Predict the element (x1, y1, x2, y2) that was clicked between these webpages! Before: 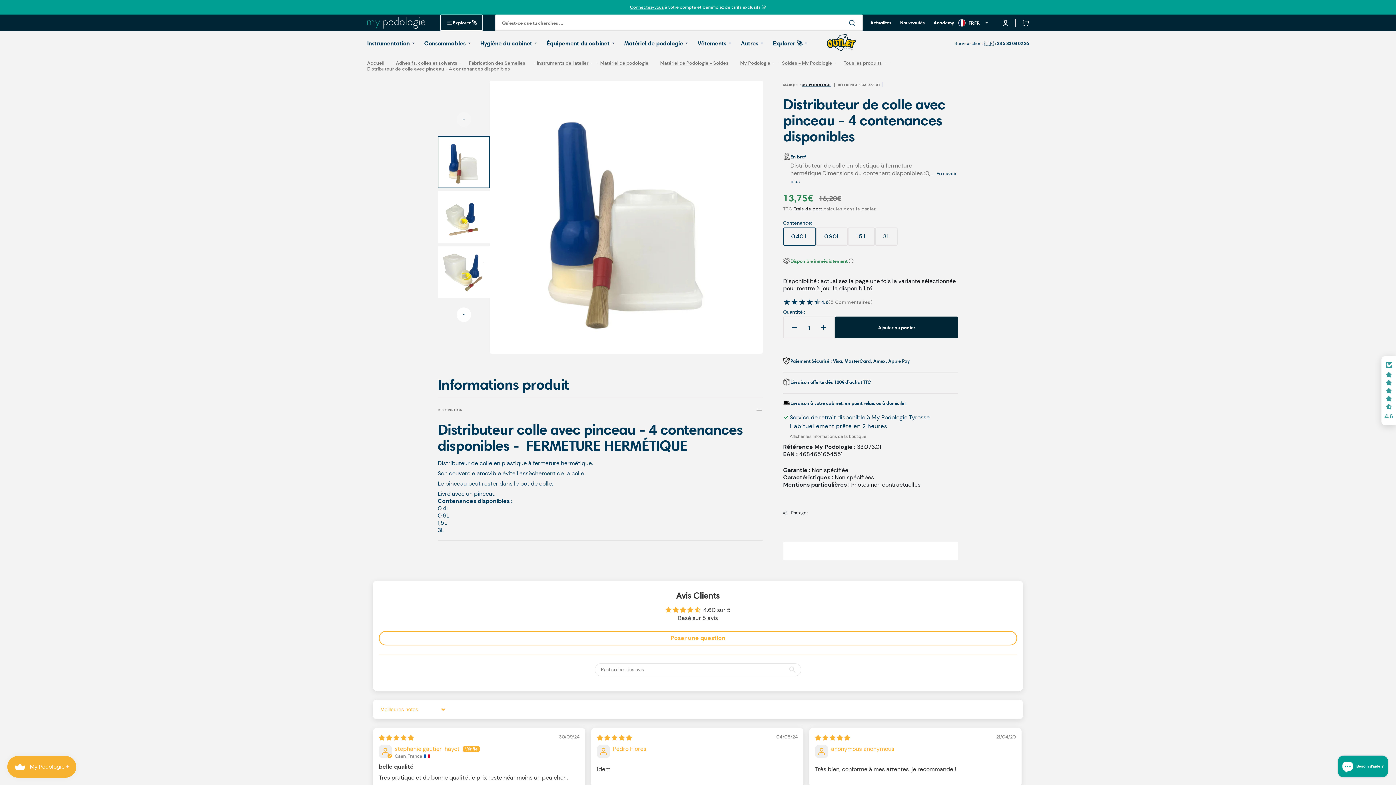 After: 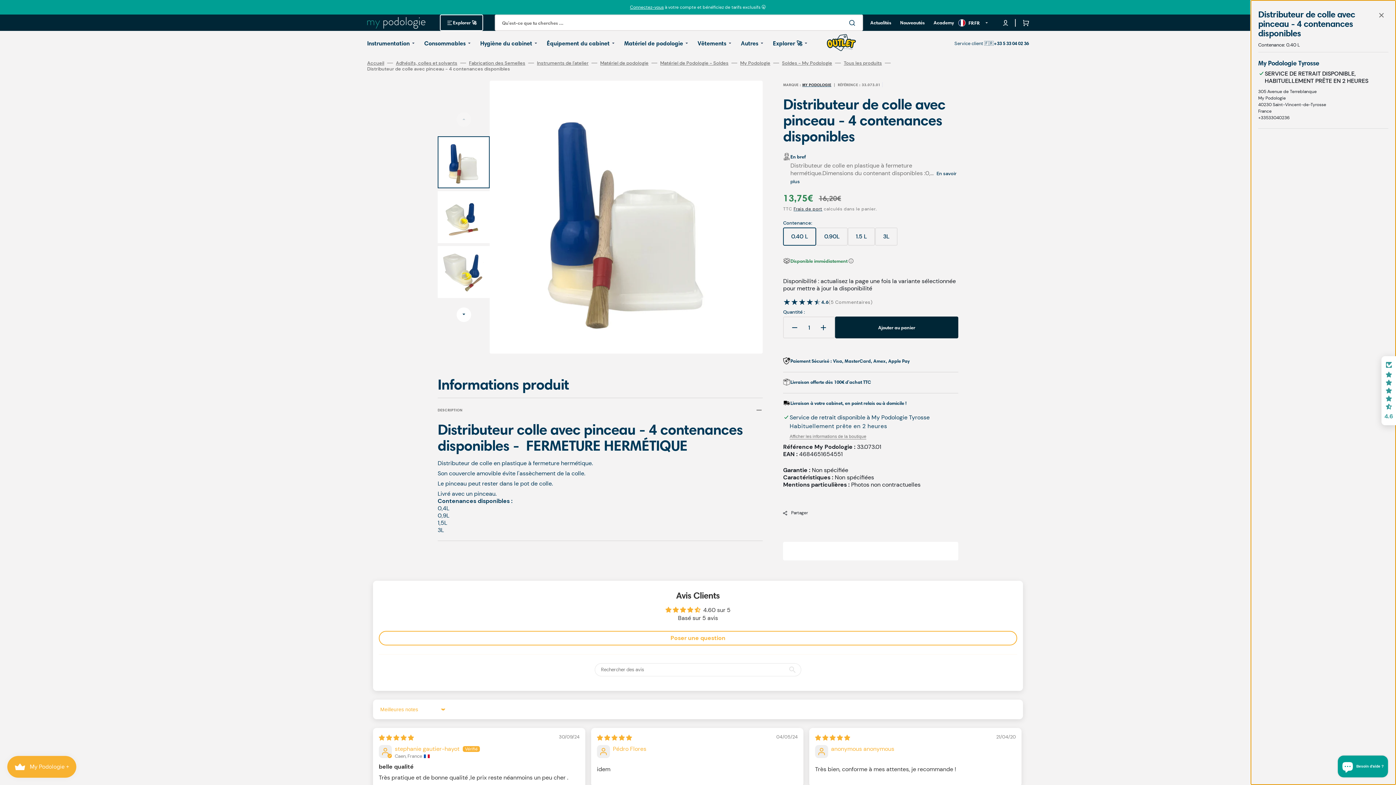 Action: bbox: (789, 434, 866, 439) label: Afficher les informations de la boutique